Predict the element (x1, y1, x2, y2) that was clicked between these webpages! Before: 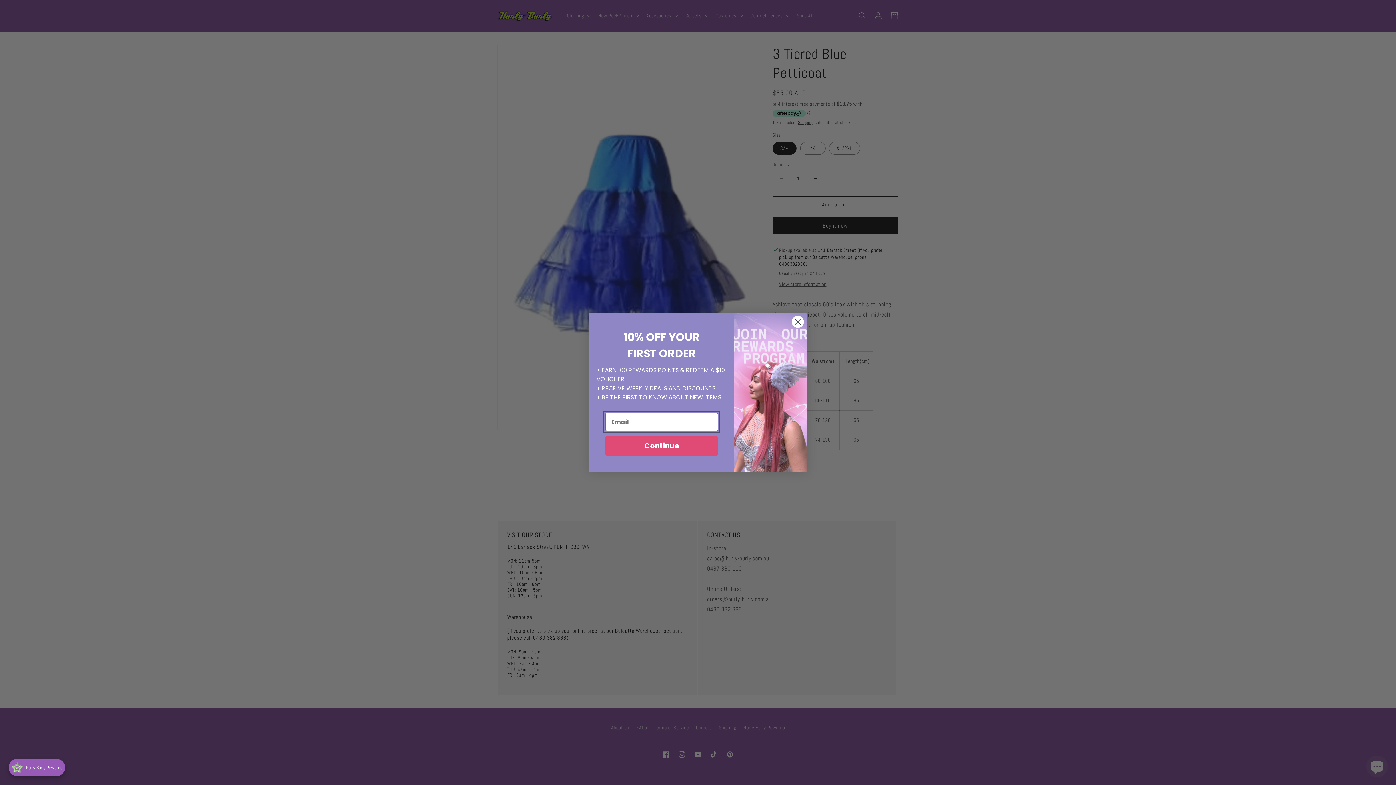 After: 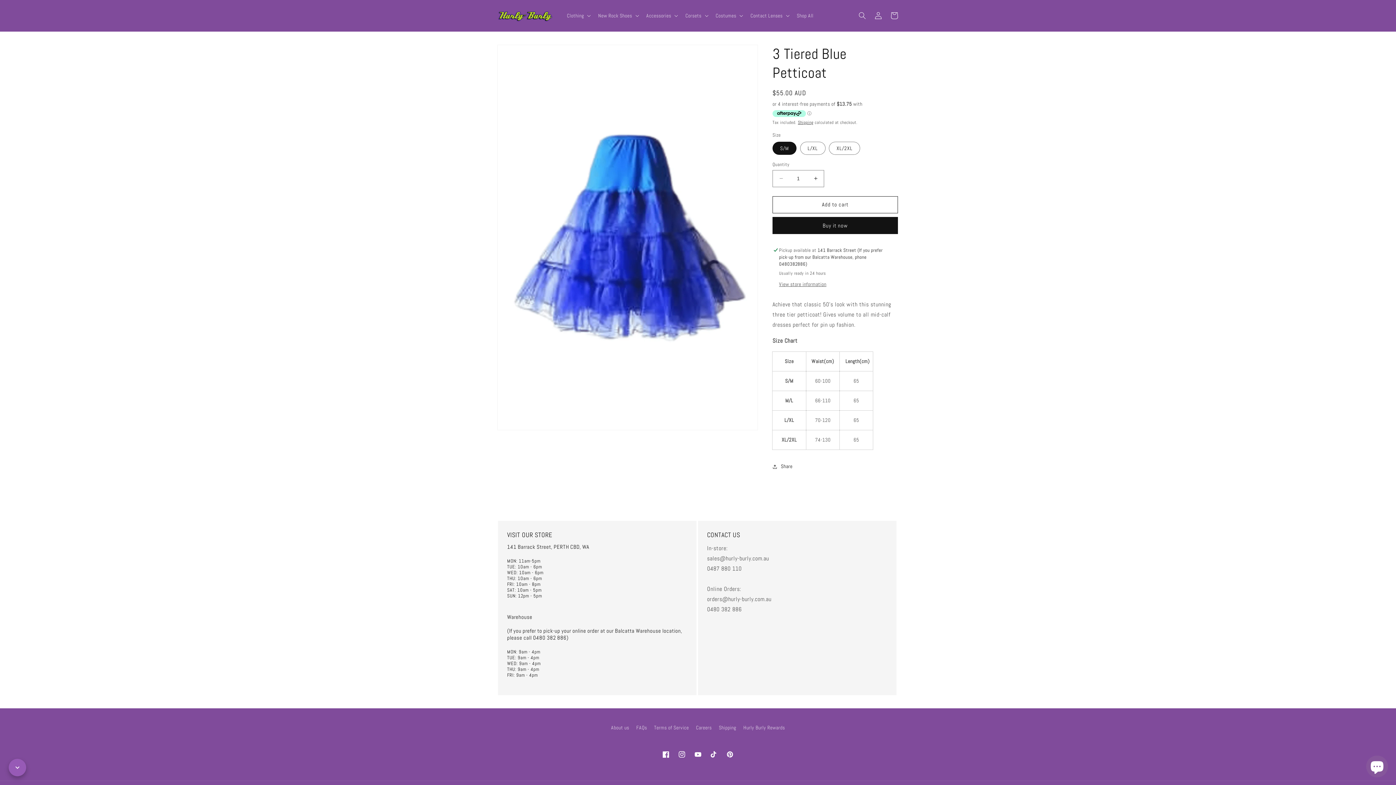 Action: label: avada-joy-button-widget bbox: (8, 759, 65, 776)